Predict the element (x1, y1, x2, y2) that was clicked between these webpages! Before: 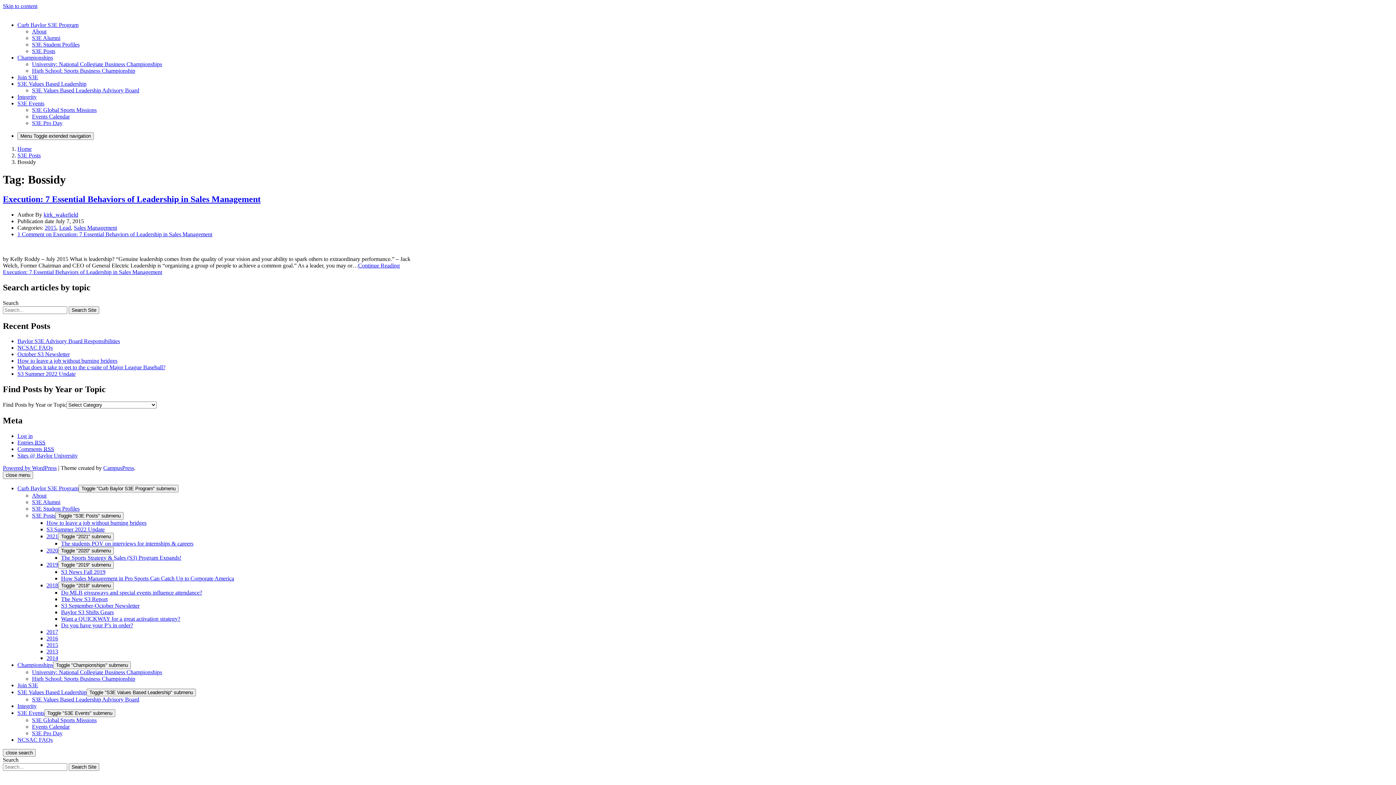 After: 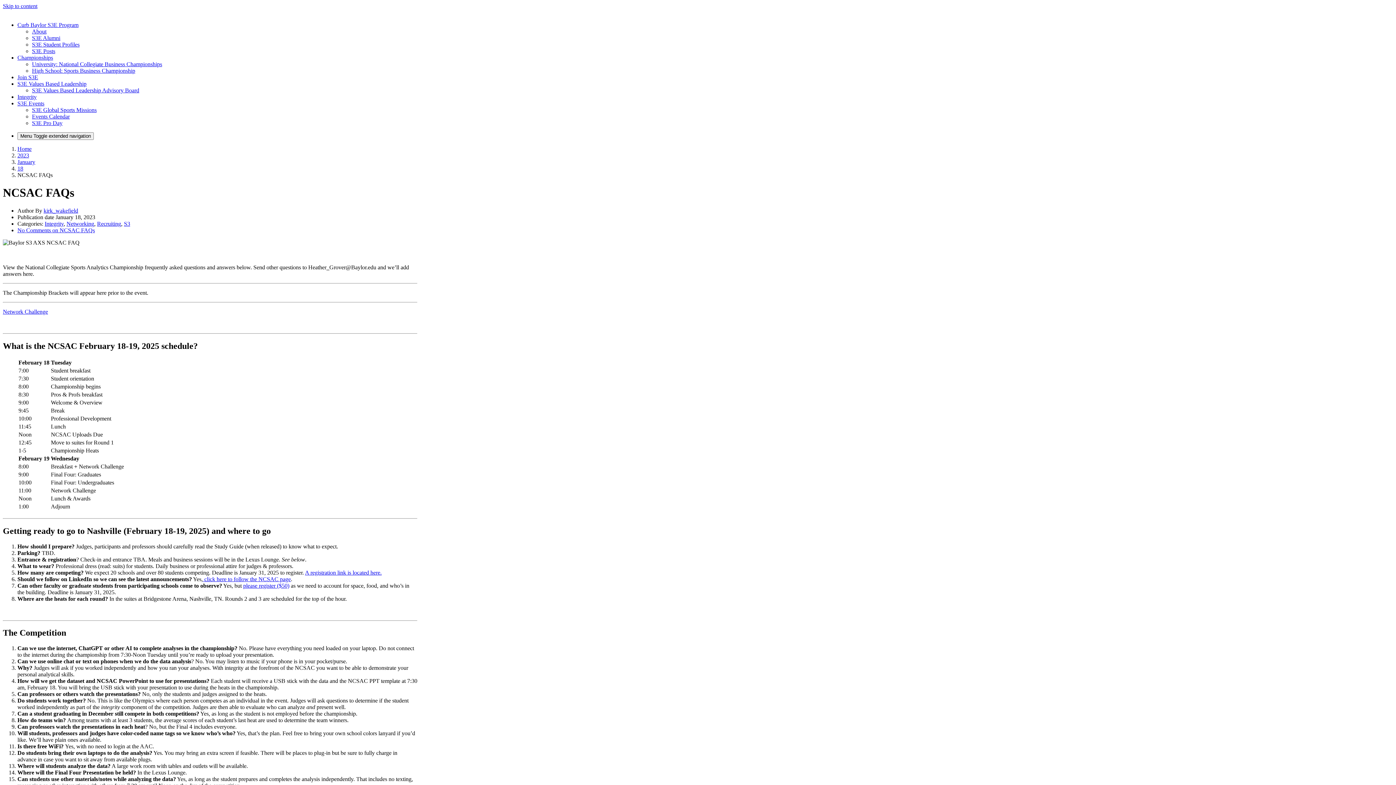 Action: label: NCSAC FAQs bbox: (17, 737, 52, 743)